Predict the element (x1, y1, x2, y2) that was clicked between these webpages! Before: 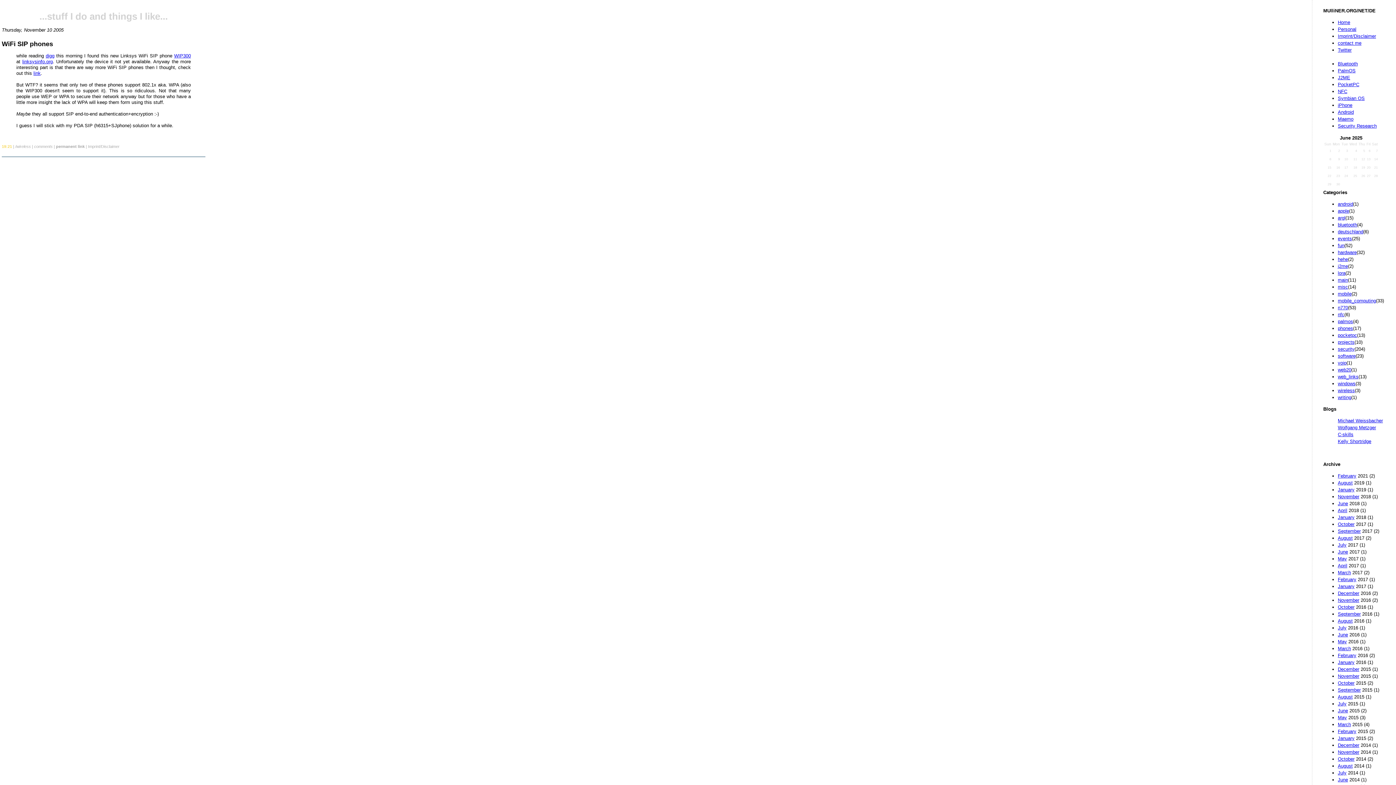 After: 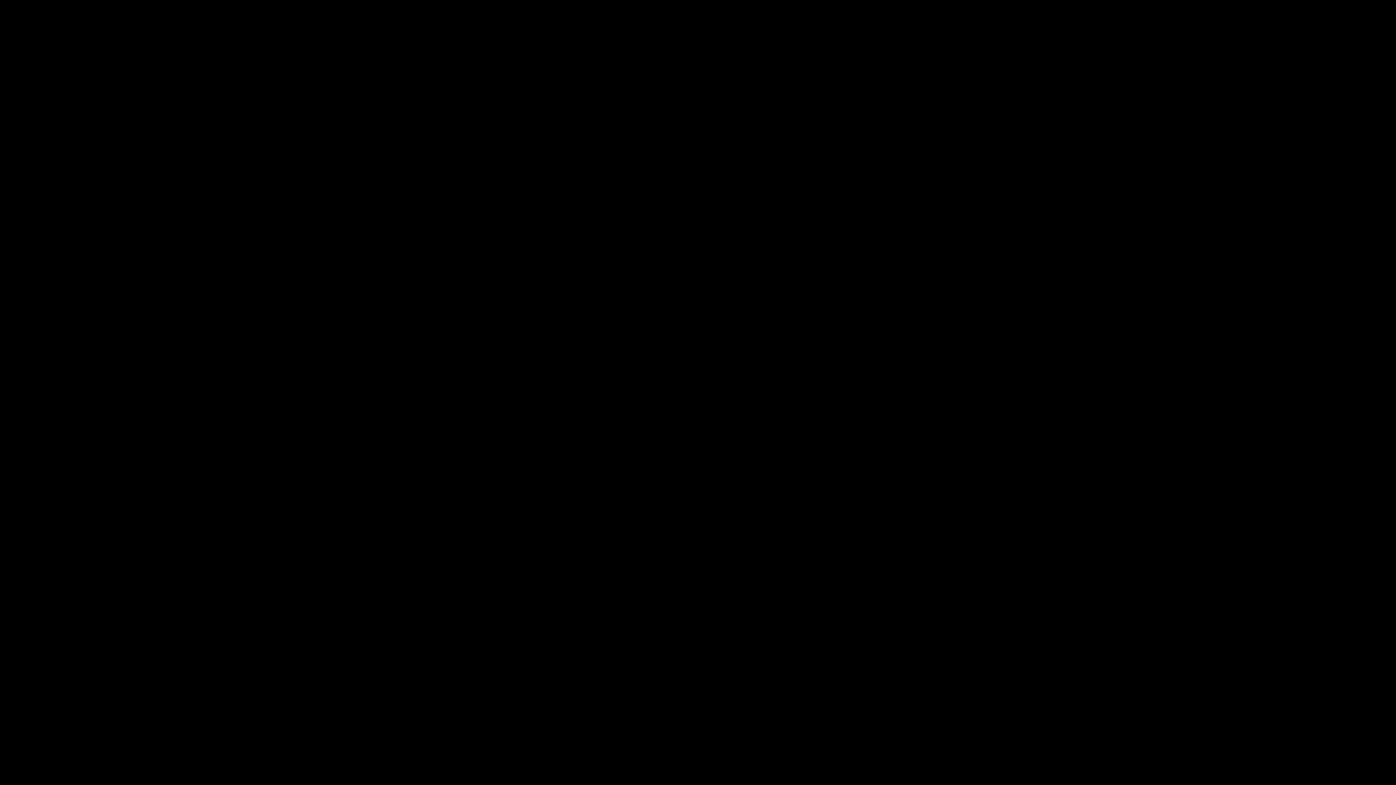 Action: label: digg bbox: (45, 53, 54, 58)